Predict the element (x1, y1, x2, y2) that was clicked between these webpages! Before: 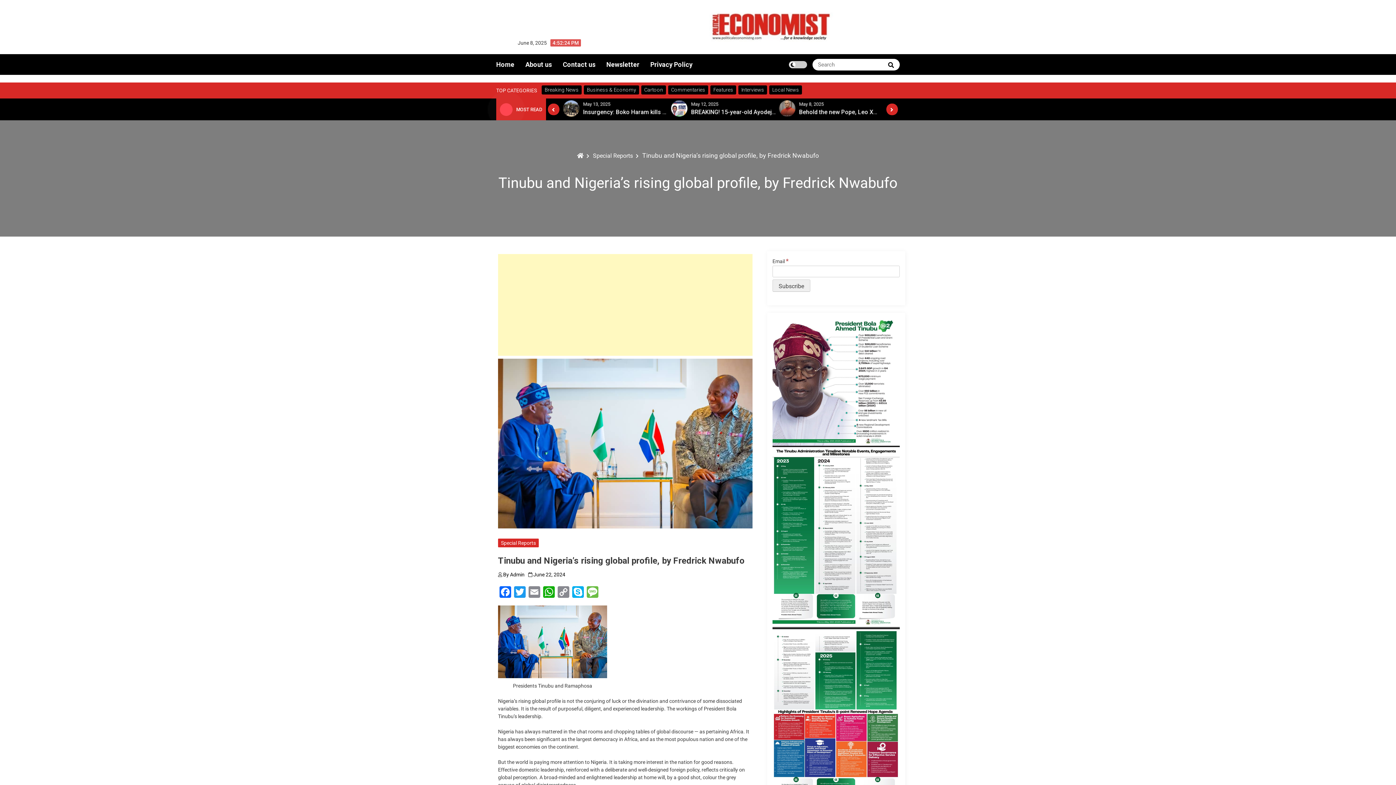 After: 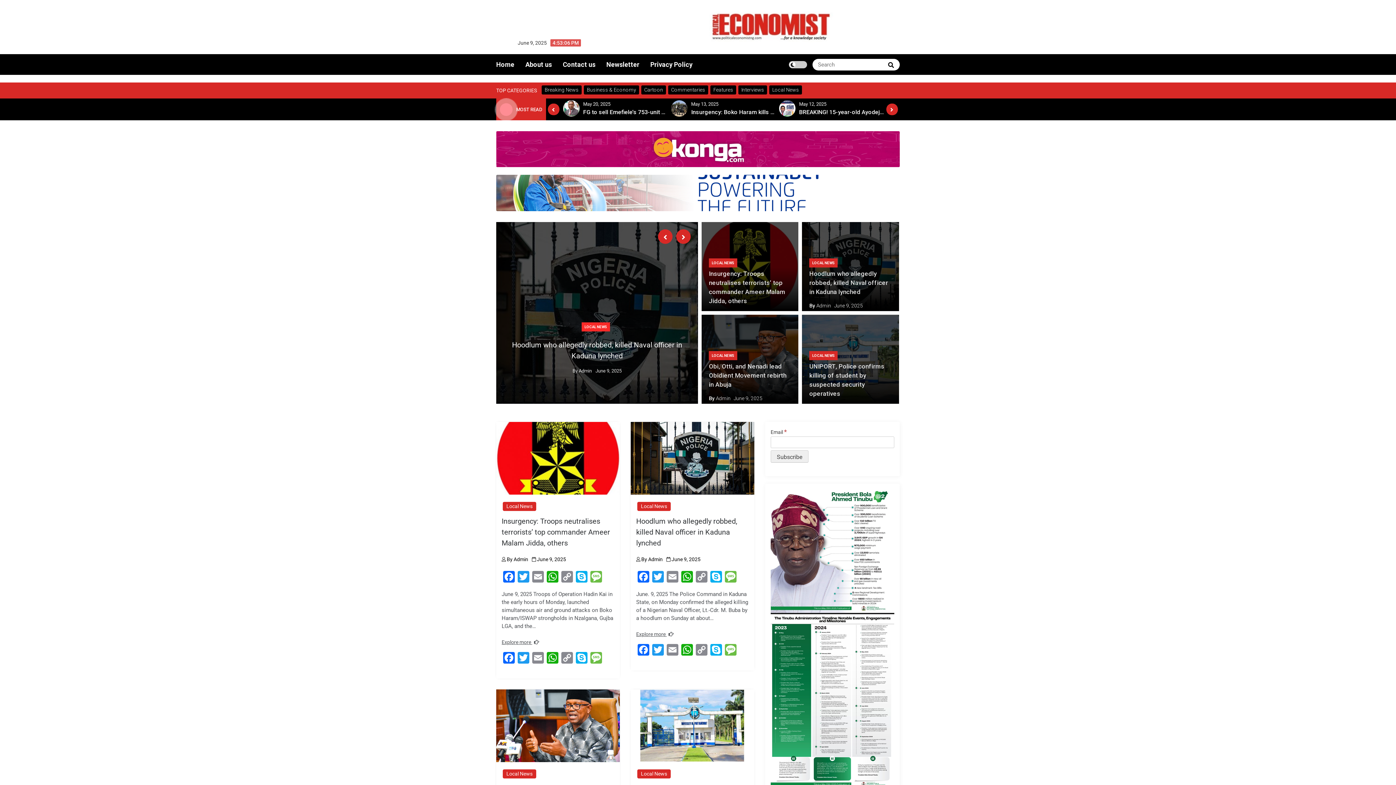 Action: label: Home bbox: (496, 60, 514, 68)